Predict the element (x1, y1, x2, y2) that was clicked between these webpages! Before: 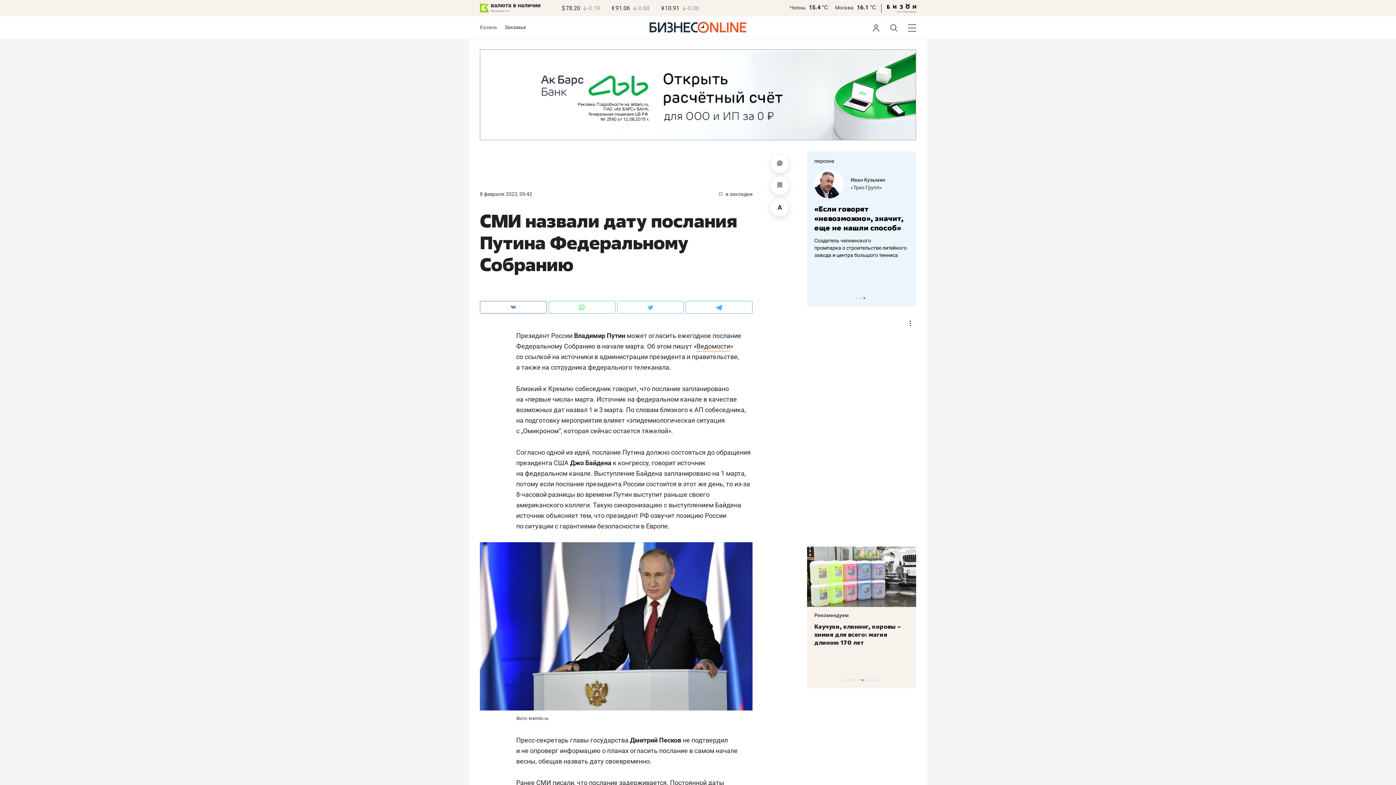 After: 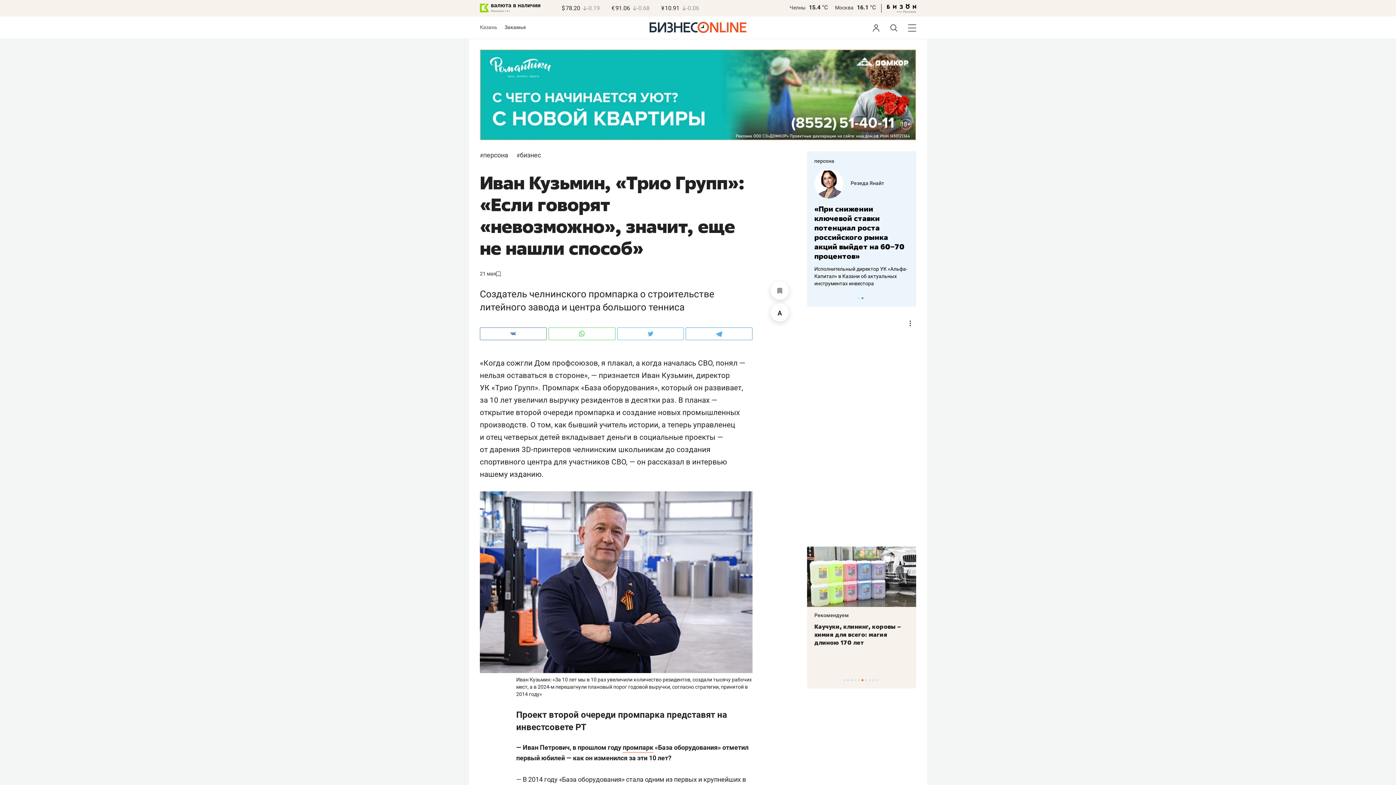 Action: label: «Трио Групп» bbox: (850, 184, 882, 190)